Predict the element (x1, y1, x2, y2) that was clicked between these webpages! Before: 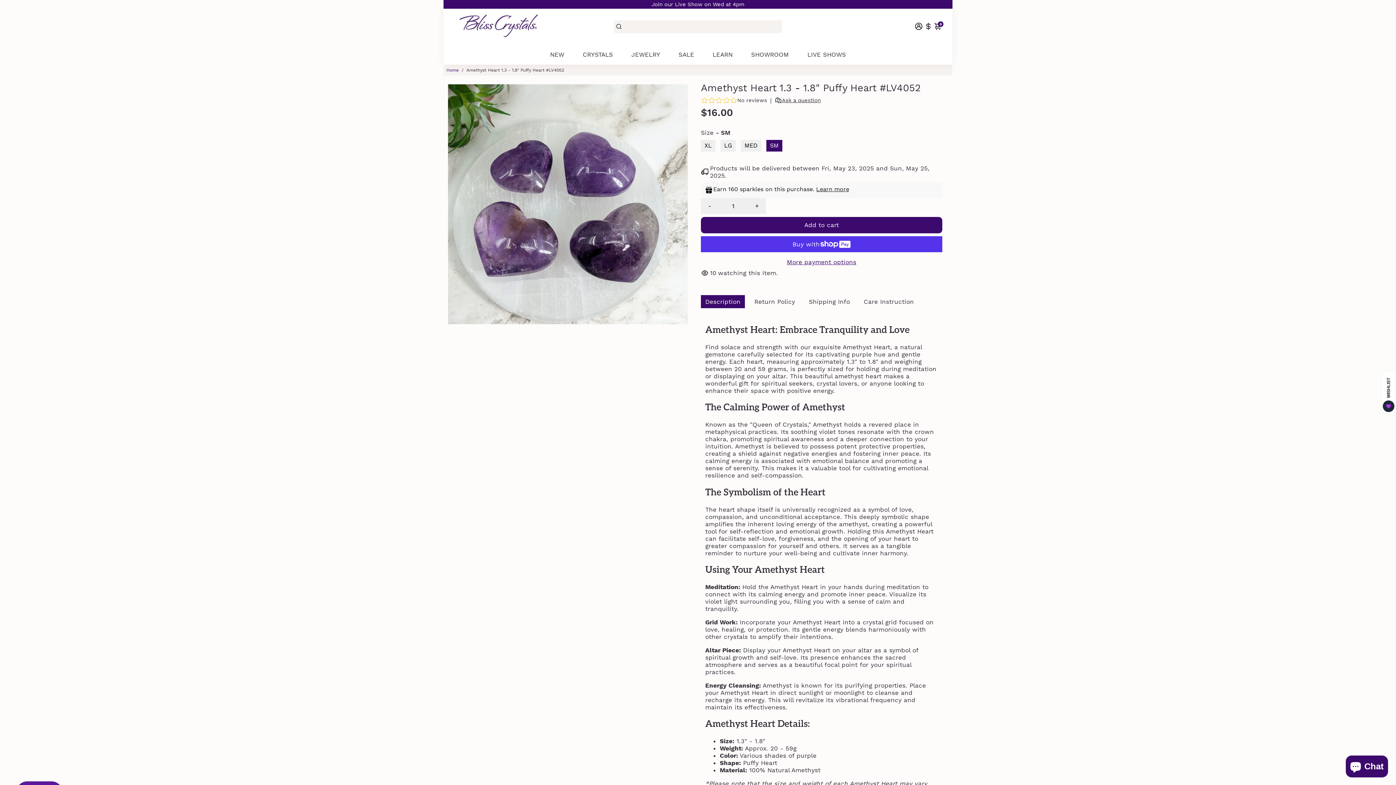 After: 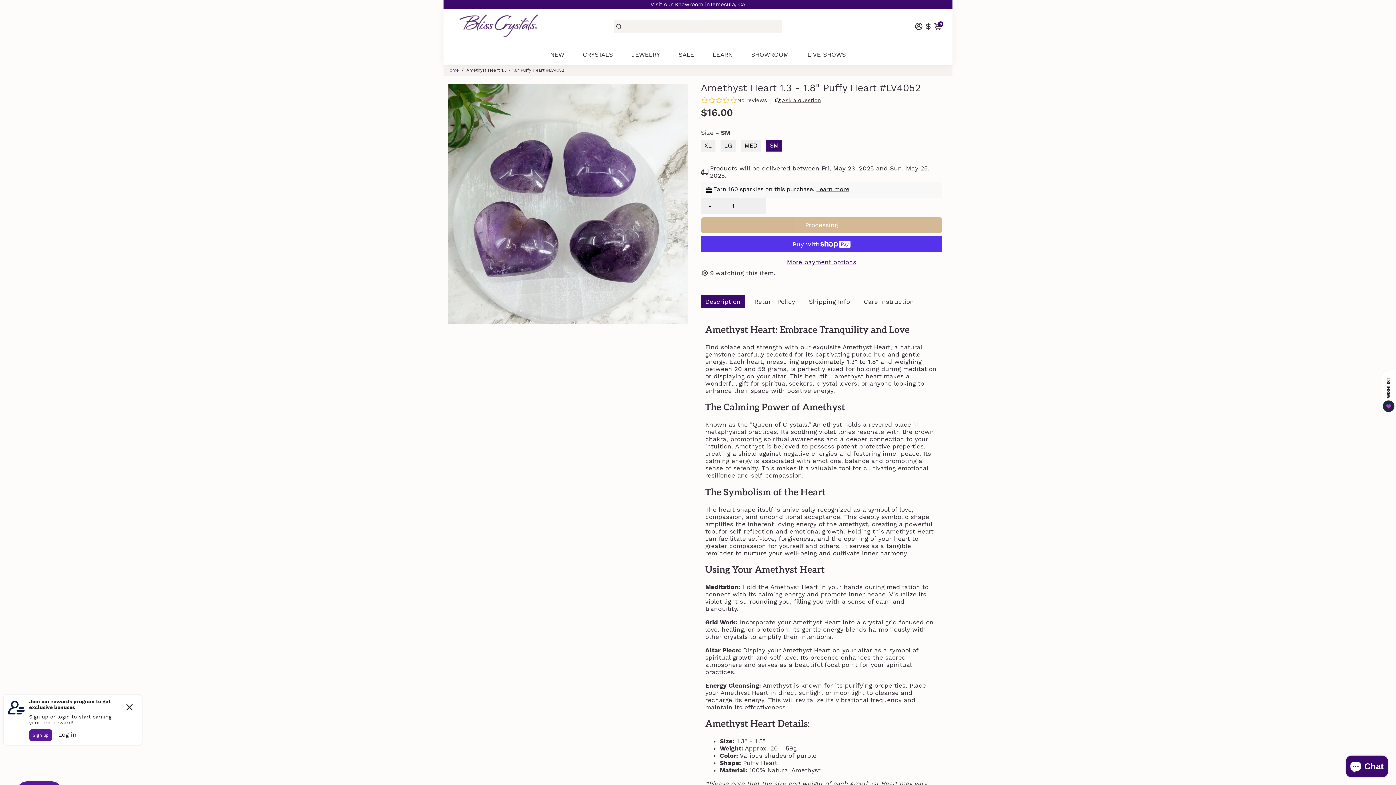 Action: label: Add to cart bbox: (701, 217, 942, 233)